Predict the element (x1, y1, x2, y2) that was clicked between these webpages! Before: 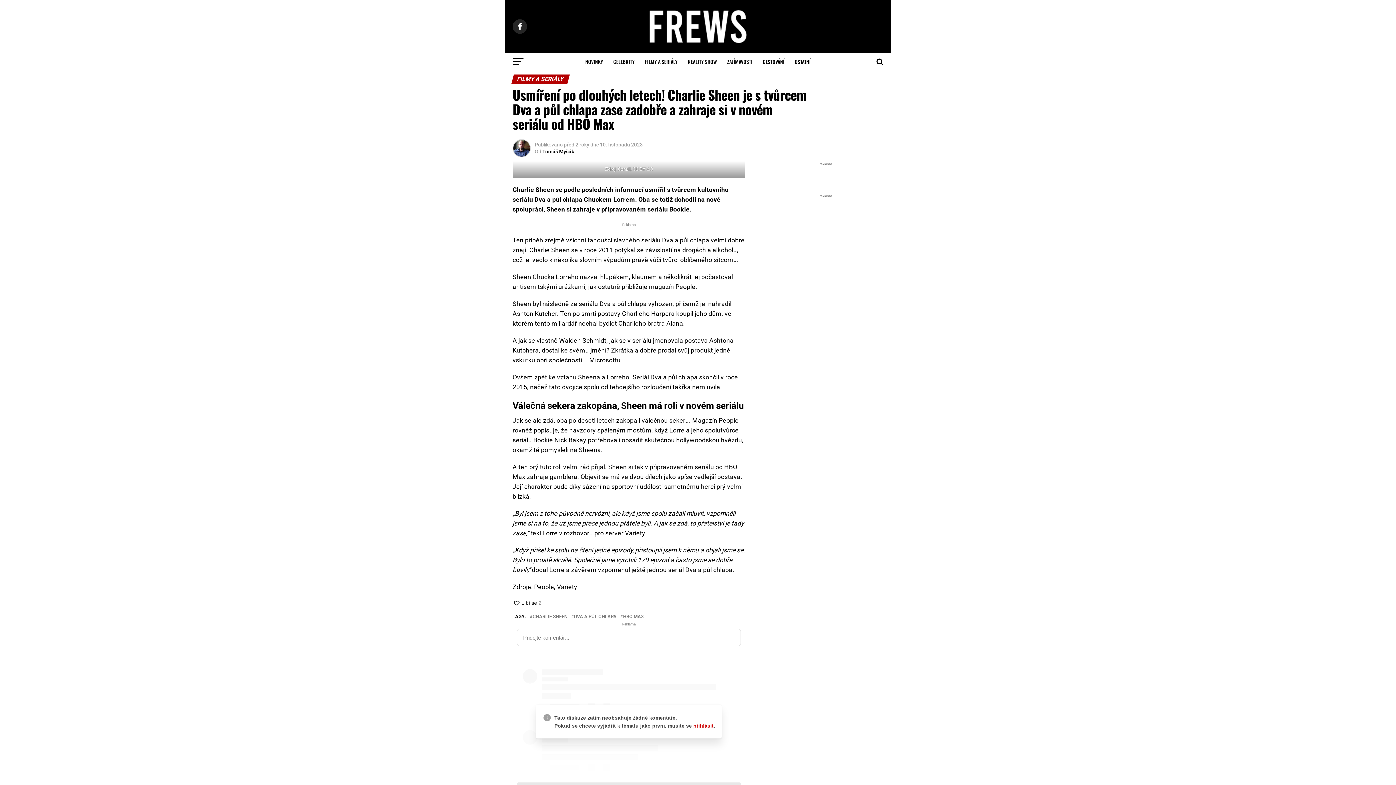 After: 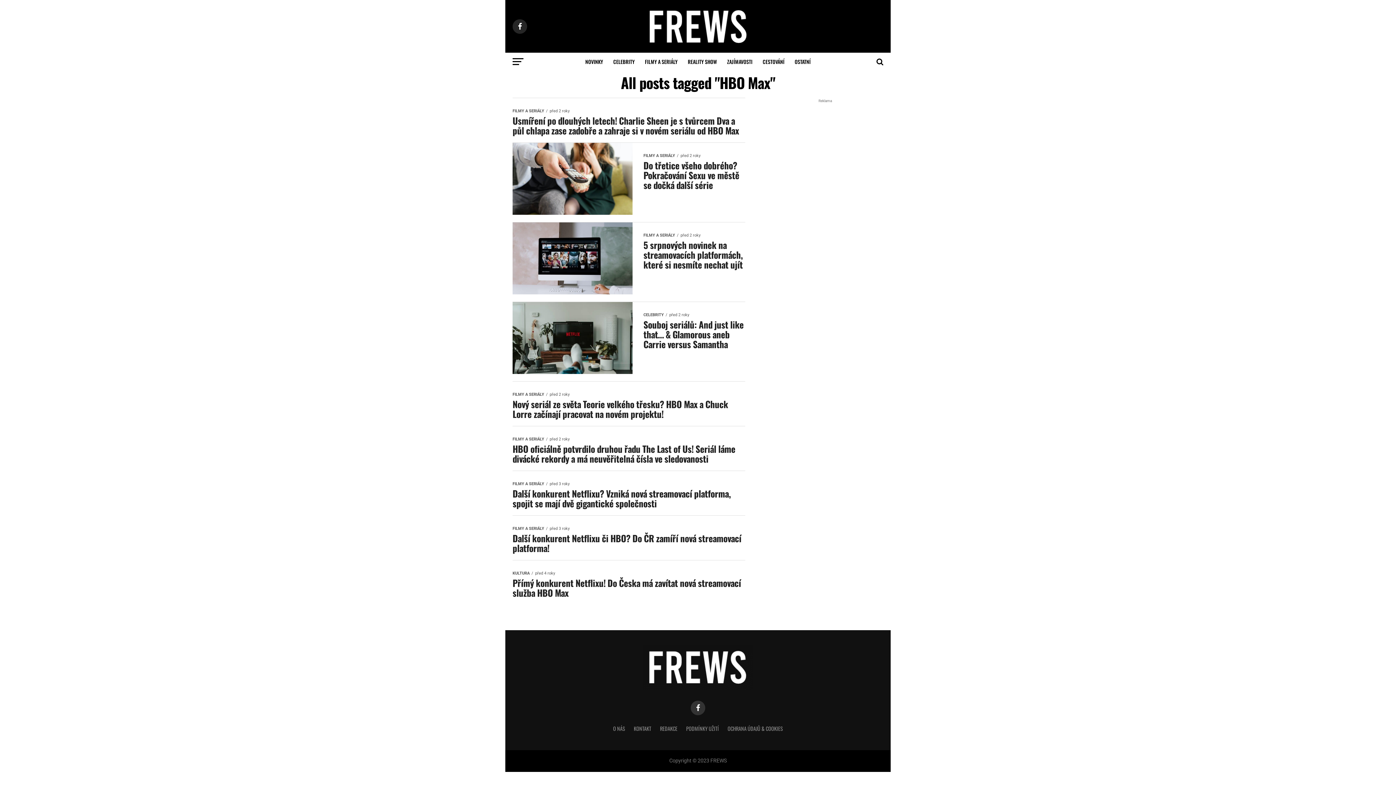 Action: bbox: (623, 614, 644, 619) label: HBO MAX